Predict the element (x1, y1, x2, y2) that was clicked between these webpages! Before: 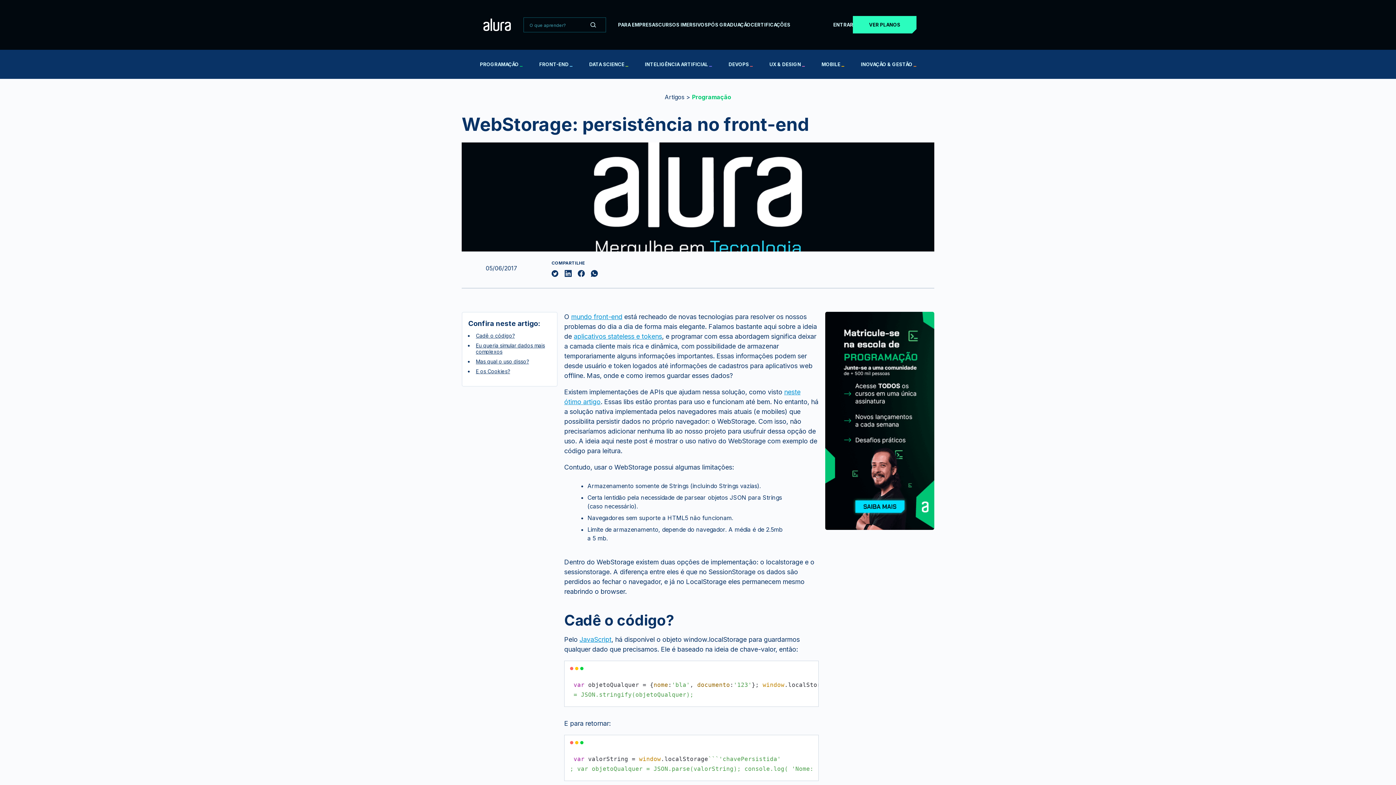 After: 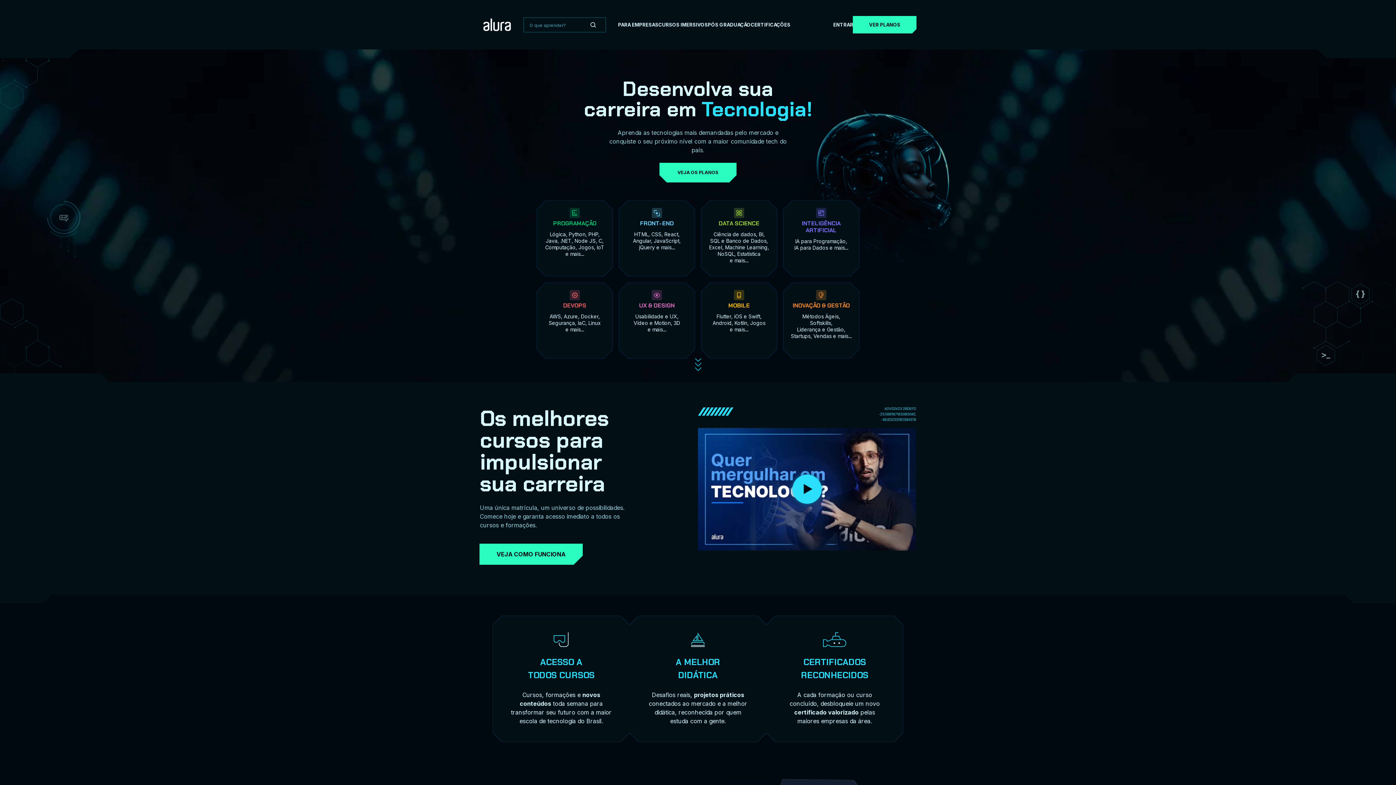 Action: bbox: (480, 9, 523, 40)